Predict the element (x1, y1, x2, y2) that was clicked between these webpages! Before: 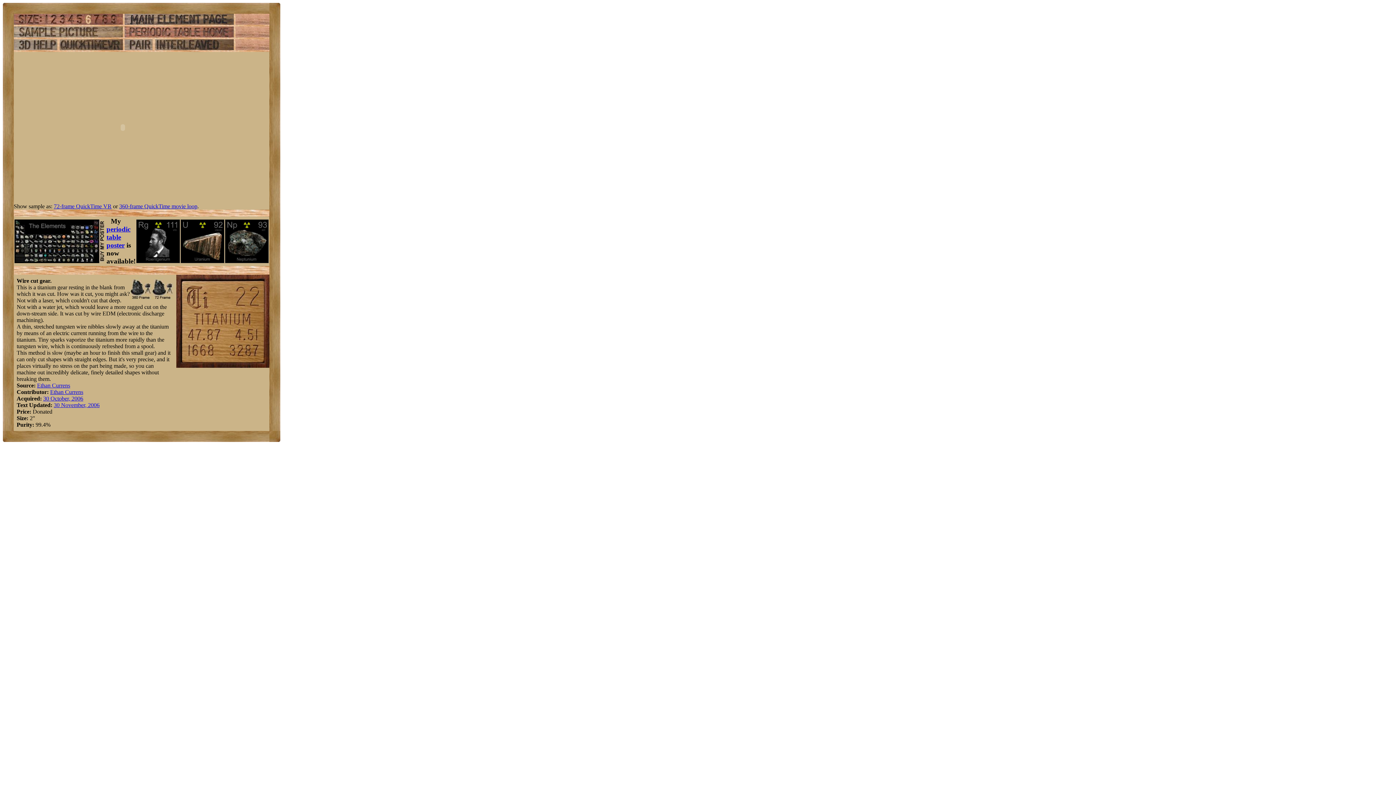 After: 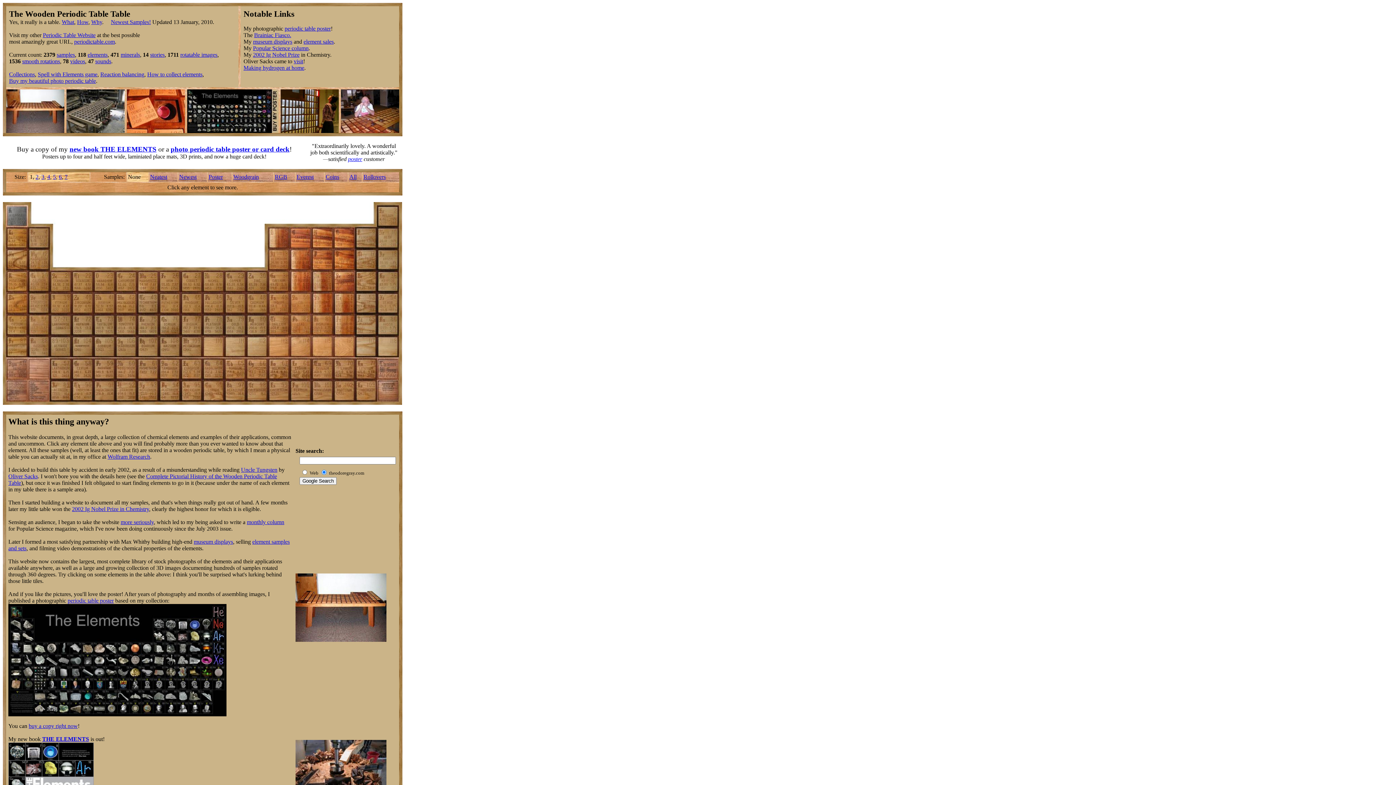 Action: bbox: (124, 32, 233, 38)